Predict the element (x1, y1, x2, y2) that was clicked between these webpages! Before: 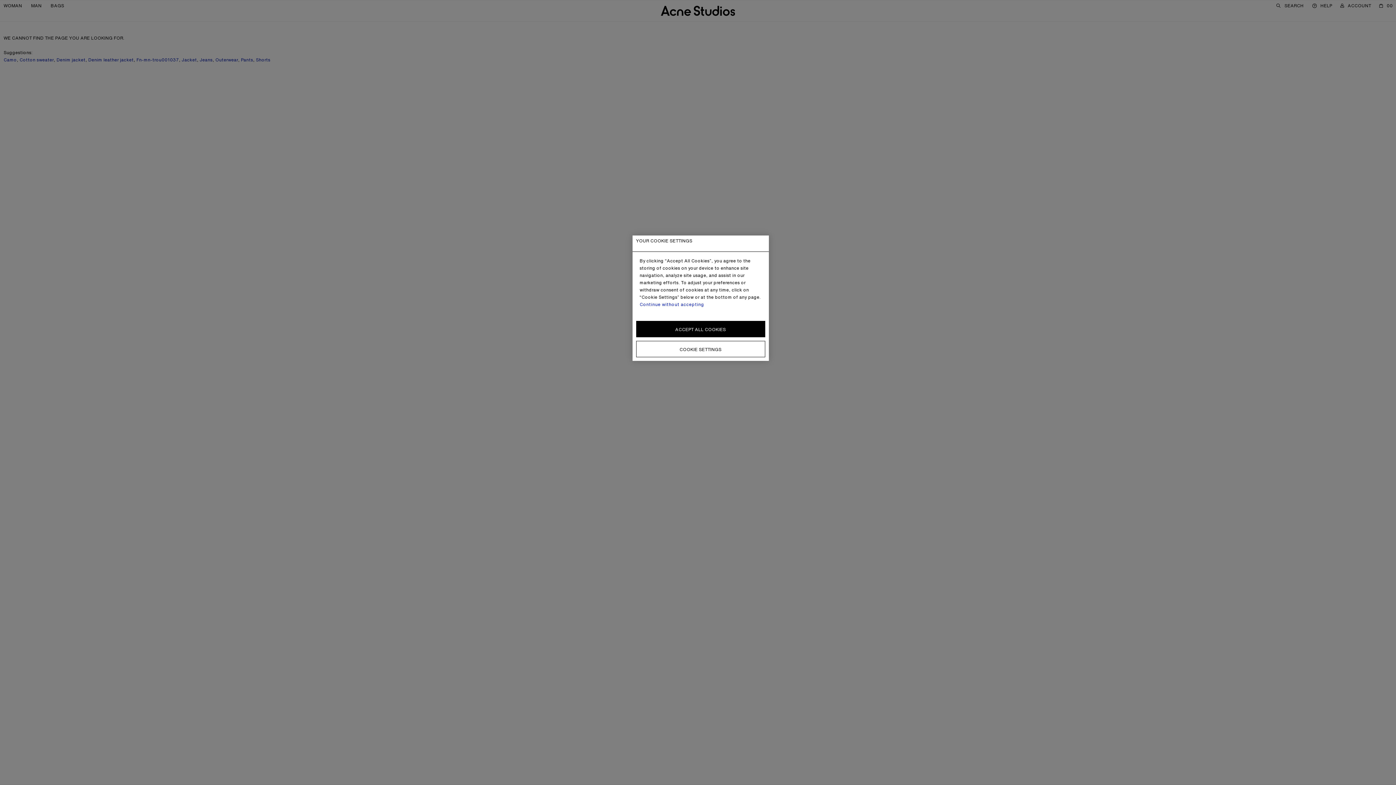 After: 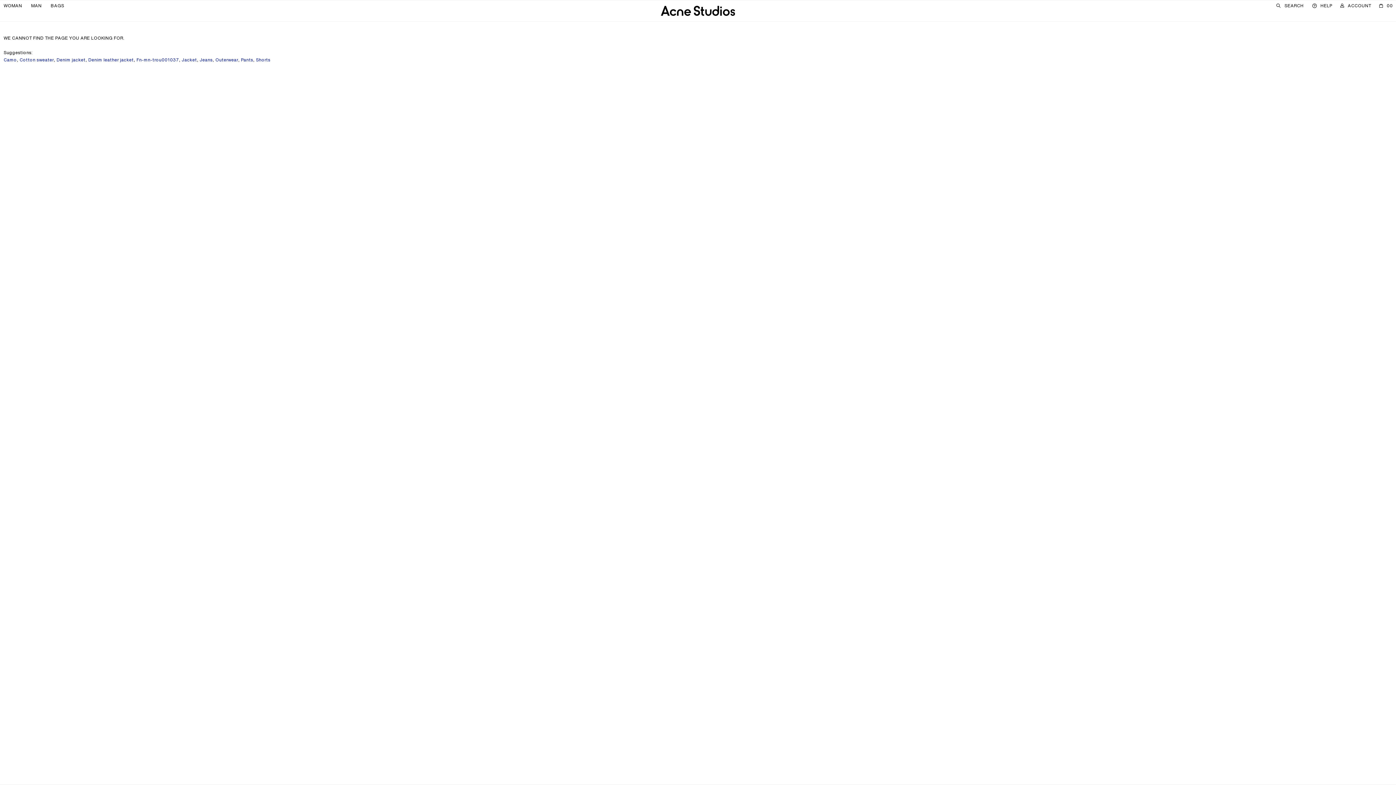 Action: label: ACCEPT ALL COOKIES bbox: (636, 321, 765, 337)